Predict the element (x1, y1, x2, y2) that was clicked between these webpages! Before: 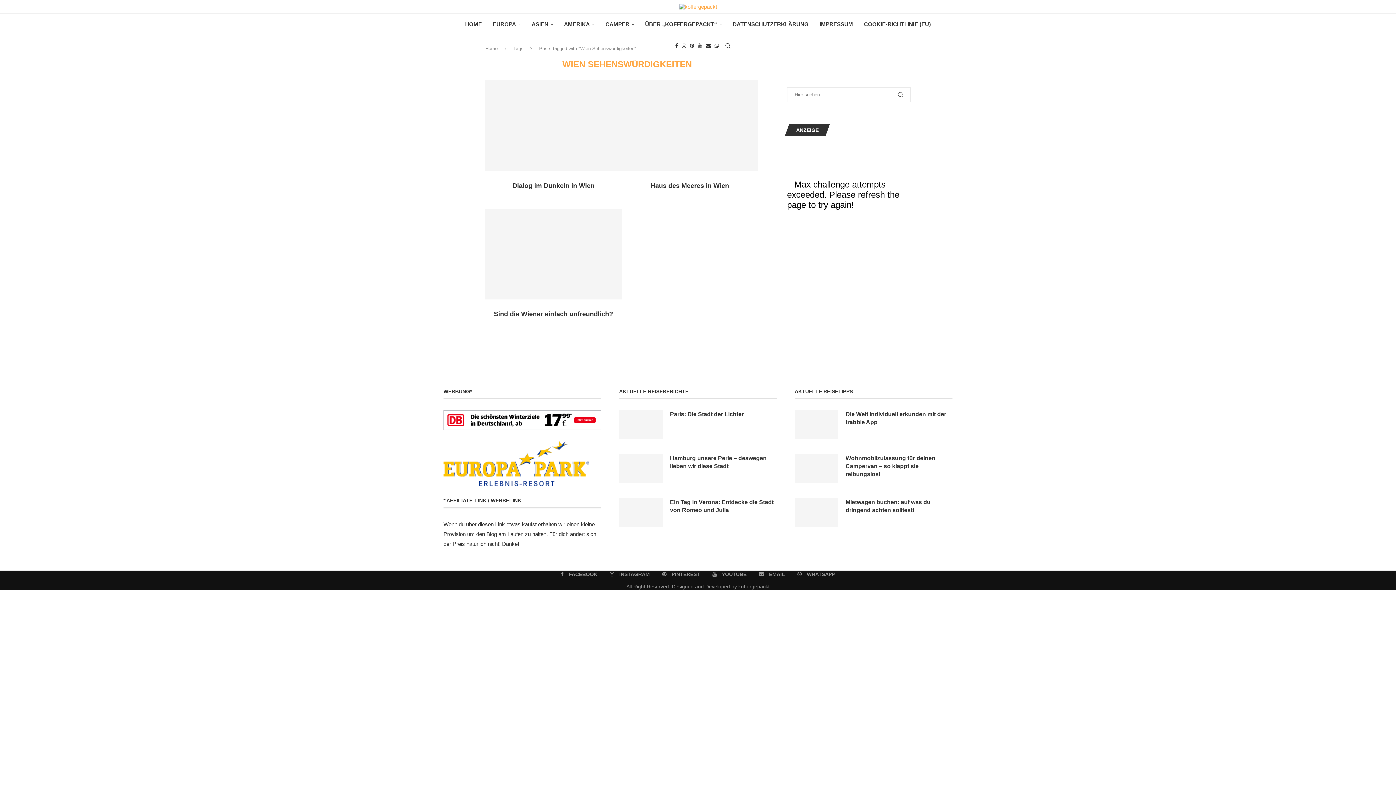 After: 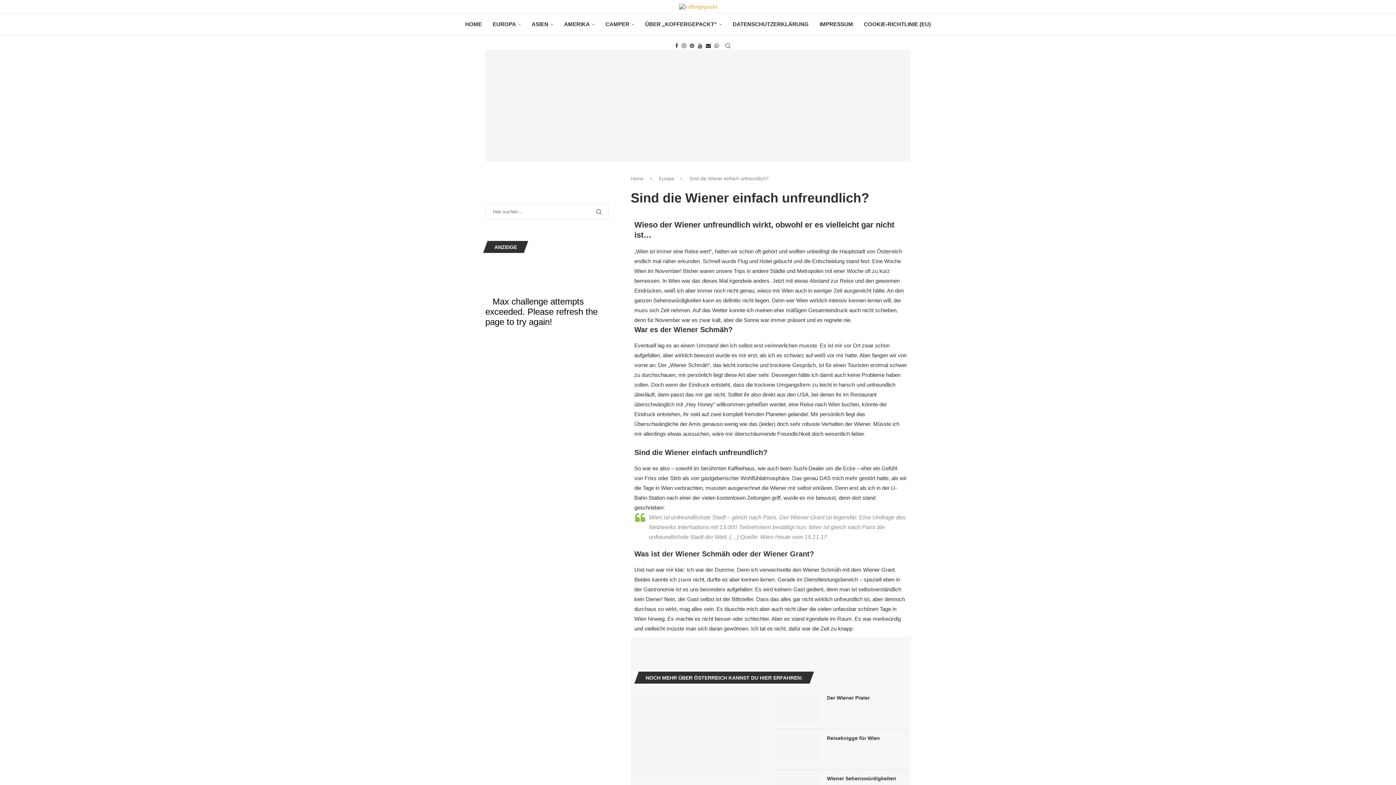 Action: label: Sind die Wiener einfach unfreundlich? bbox: (493, 310, 613, 317)